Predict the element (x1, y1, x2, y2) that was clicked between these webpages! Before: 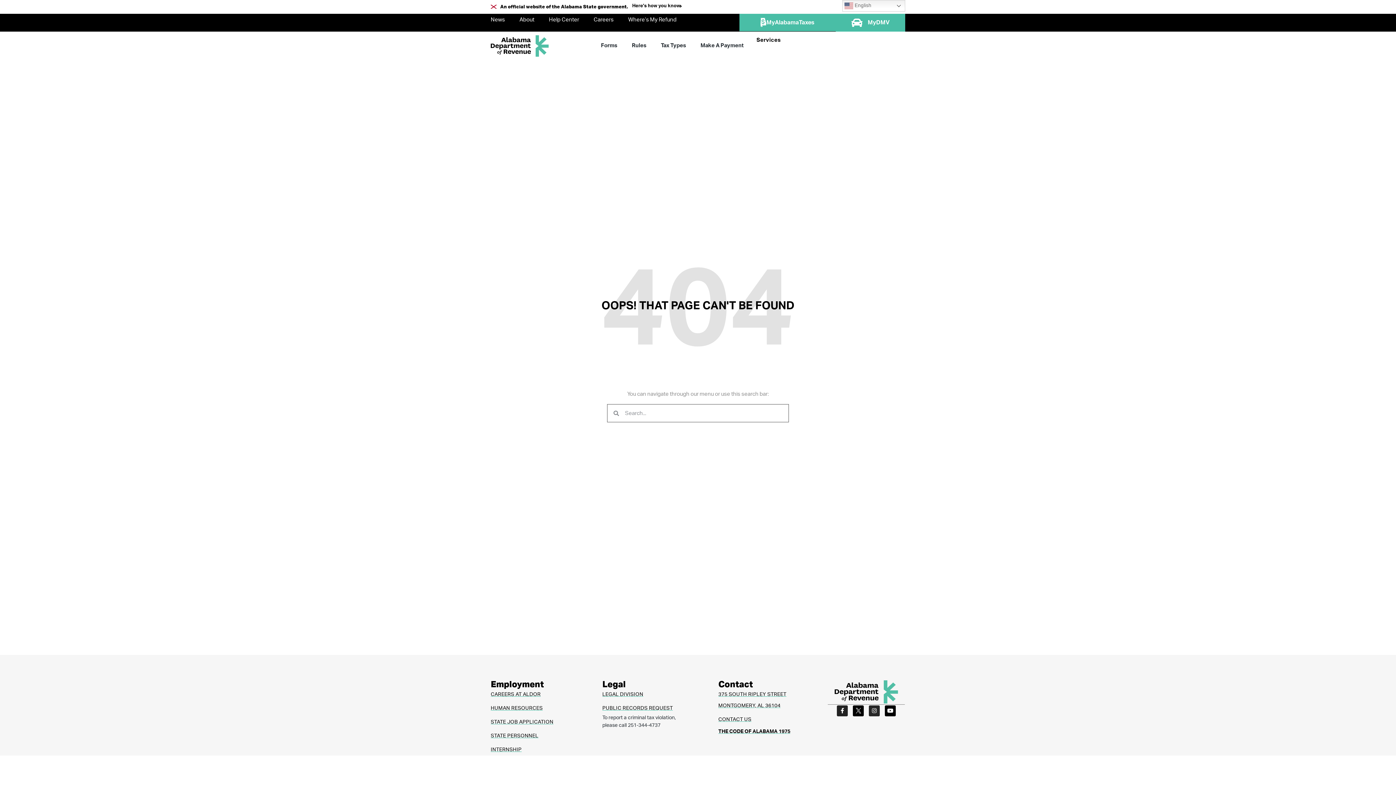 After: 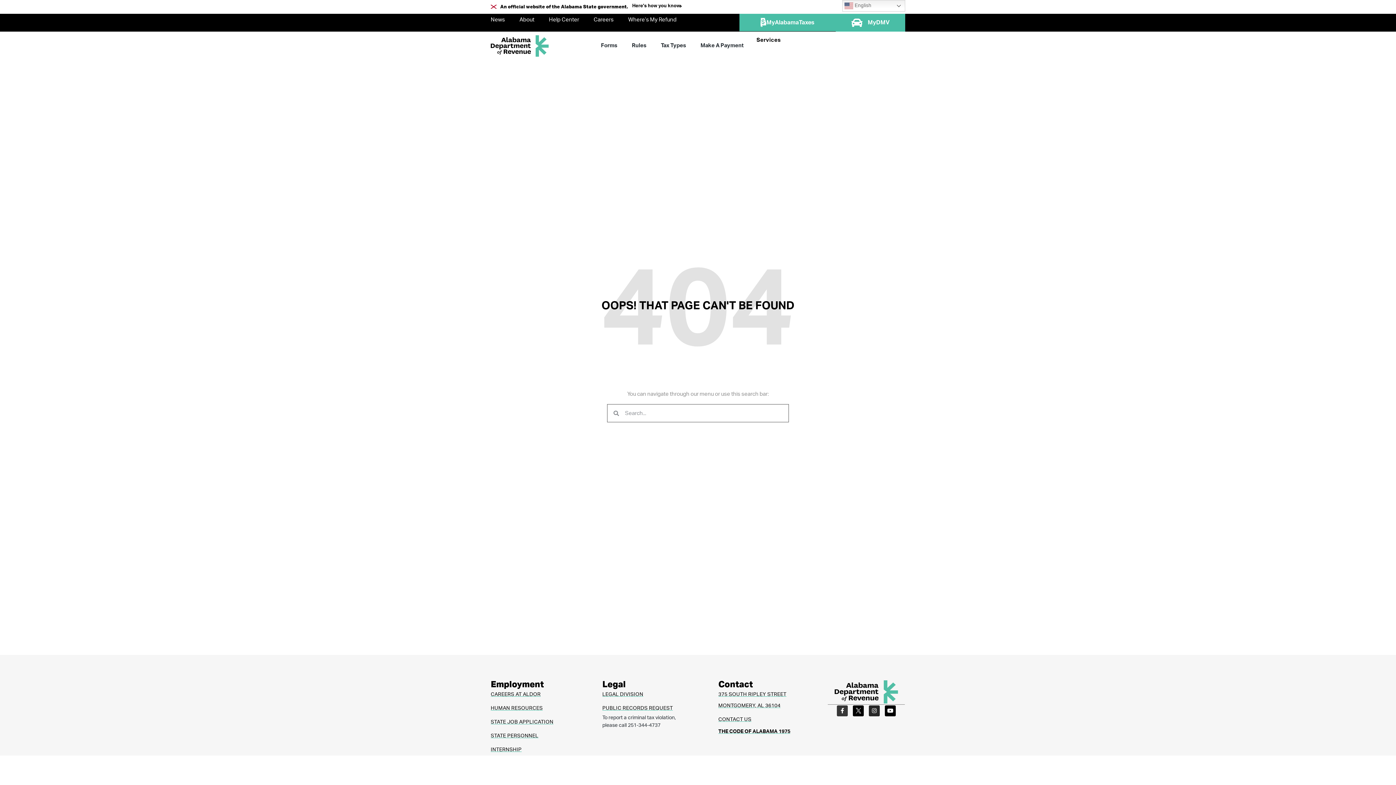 Action: bbox: (837, 705, 848, 716) label: Facebook-f